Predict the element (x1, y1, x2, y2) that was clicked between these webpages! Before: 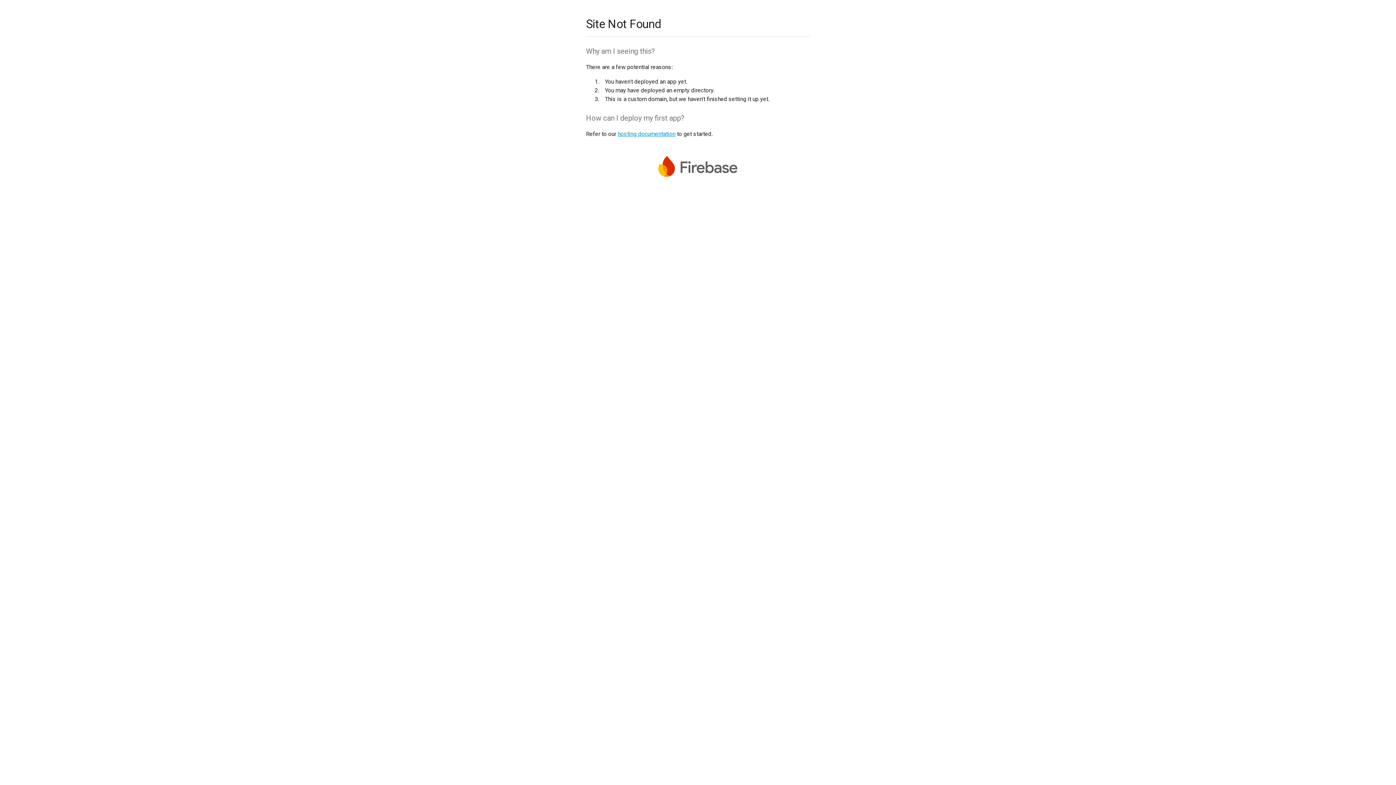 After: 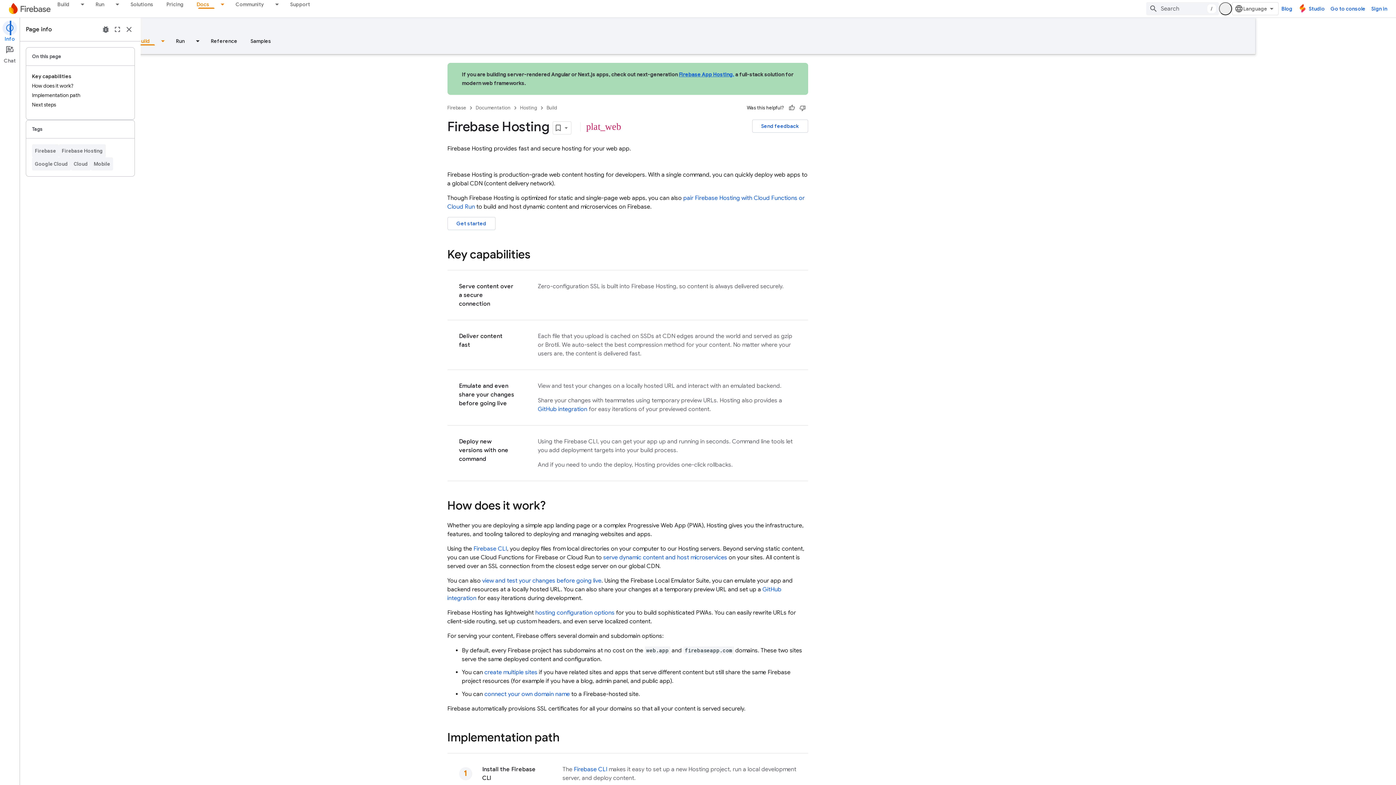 Action: bbox: (617, 130, 675, 137) label: hosting documentation